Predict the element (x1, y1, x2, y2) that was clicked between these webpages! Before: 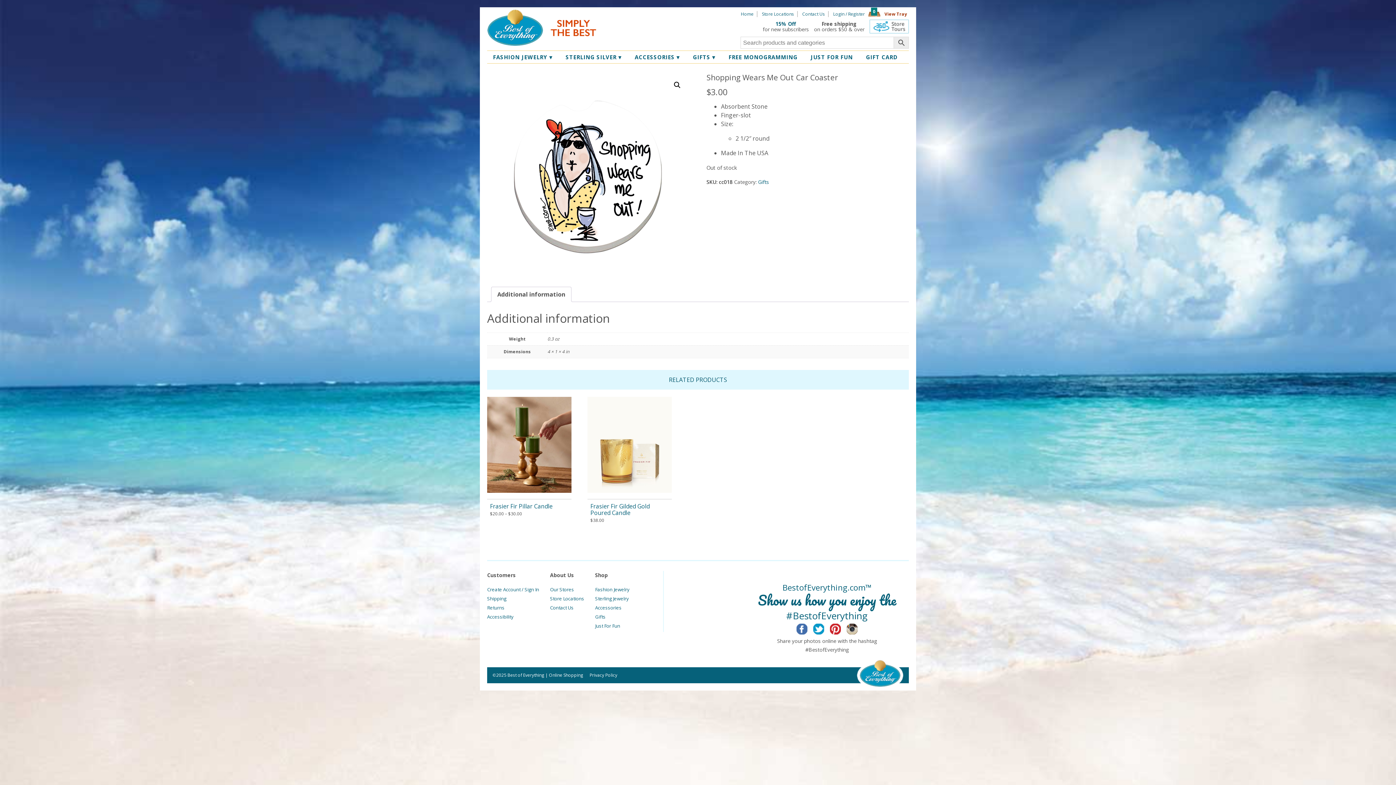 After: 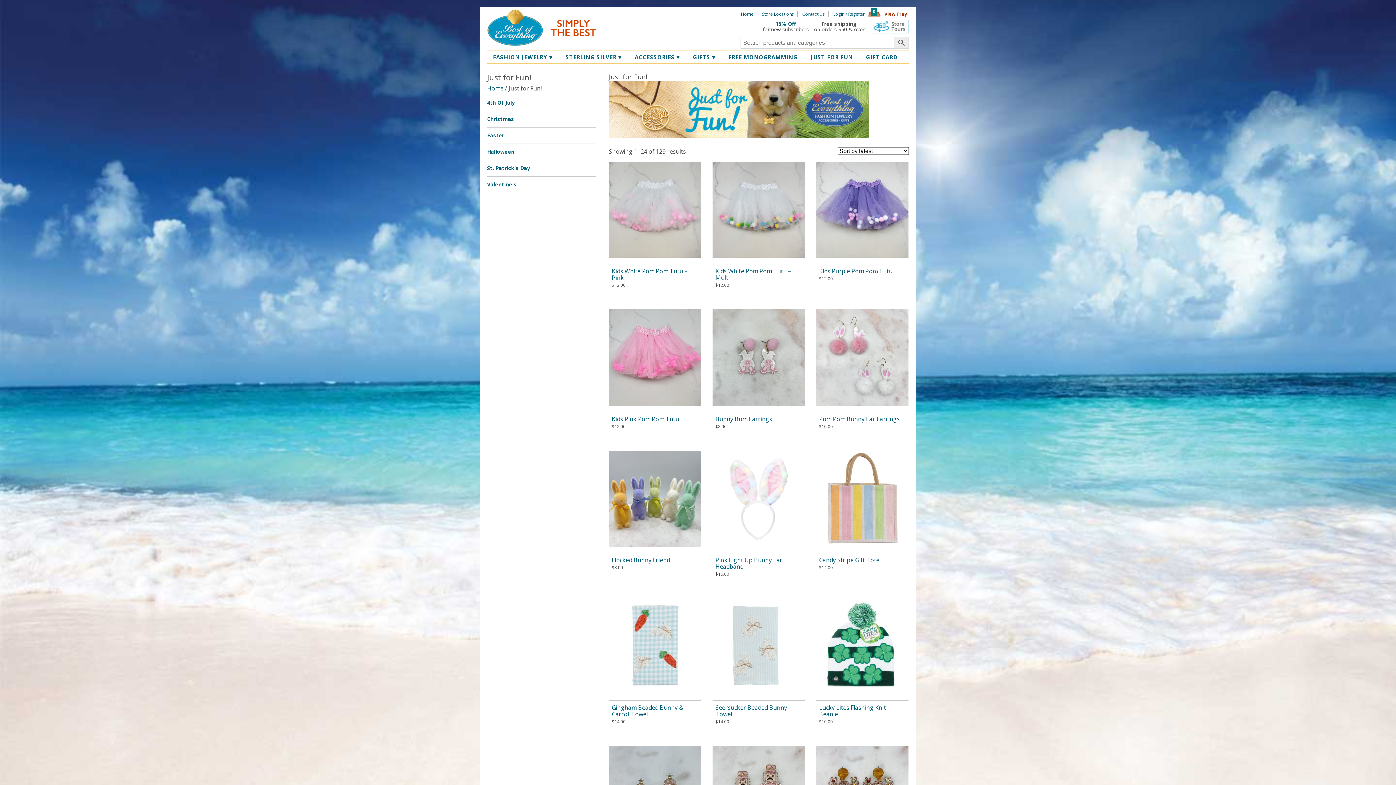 Action: label: Just For Fun bbox: (595, 622, 620, 629)